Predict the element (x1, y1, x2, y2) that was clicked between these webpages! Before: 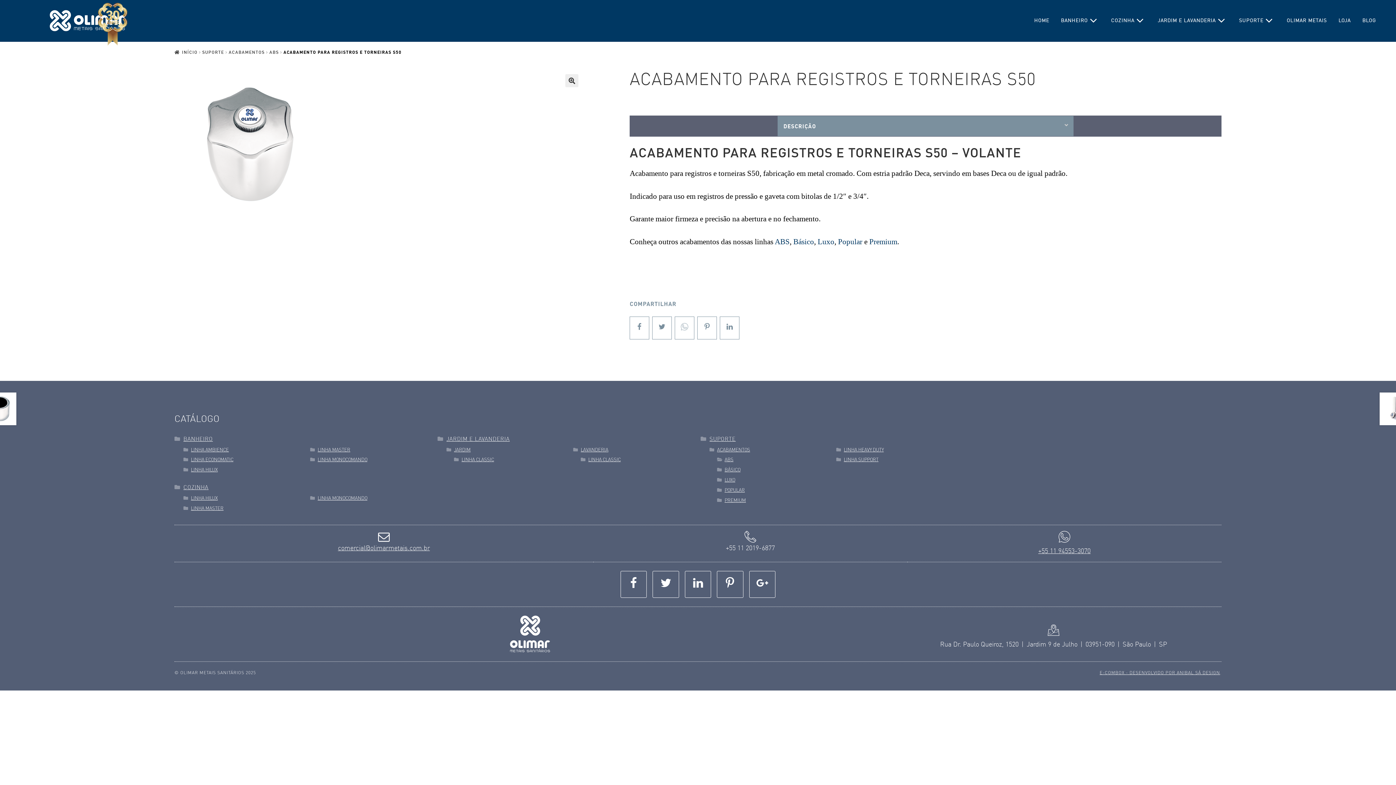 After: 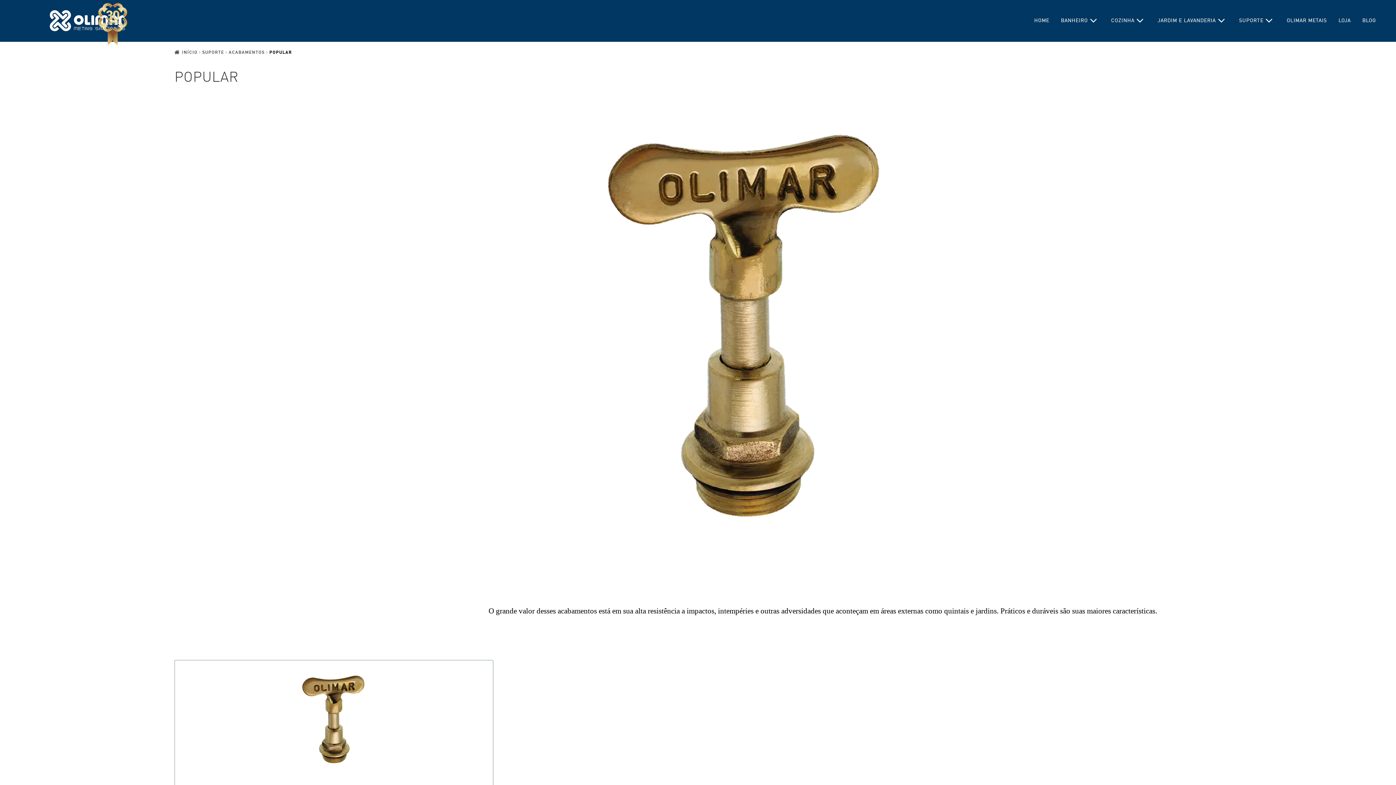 Action: bbox: (724, 484, 745, 495) label: POPULAR